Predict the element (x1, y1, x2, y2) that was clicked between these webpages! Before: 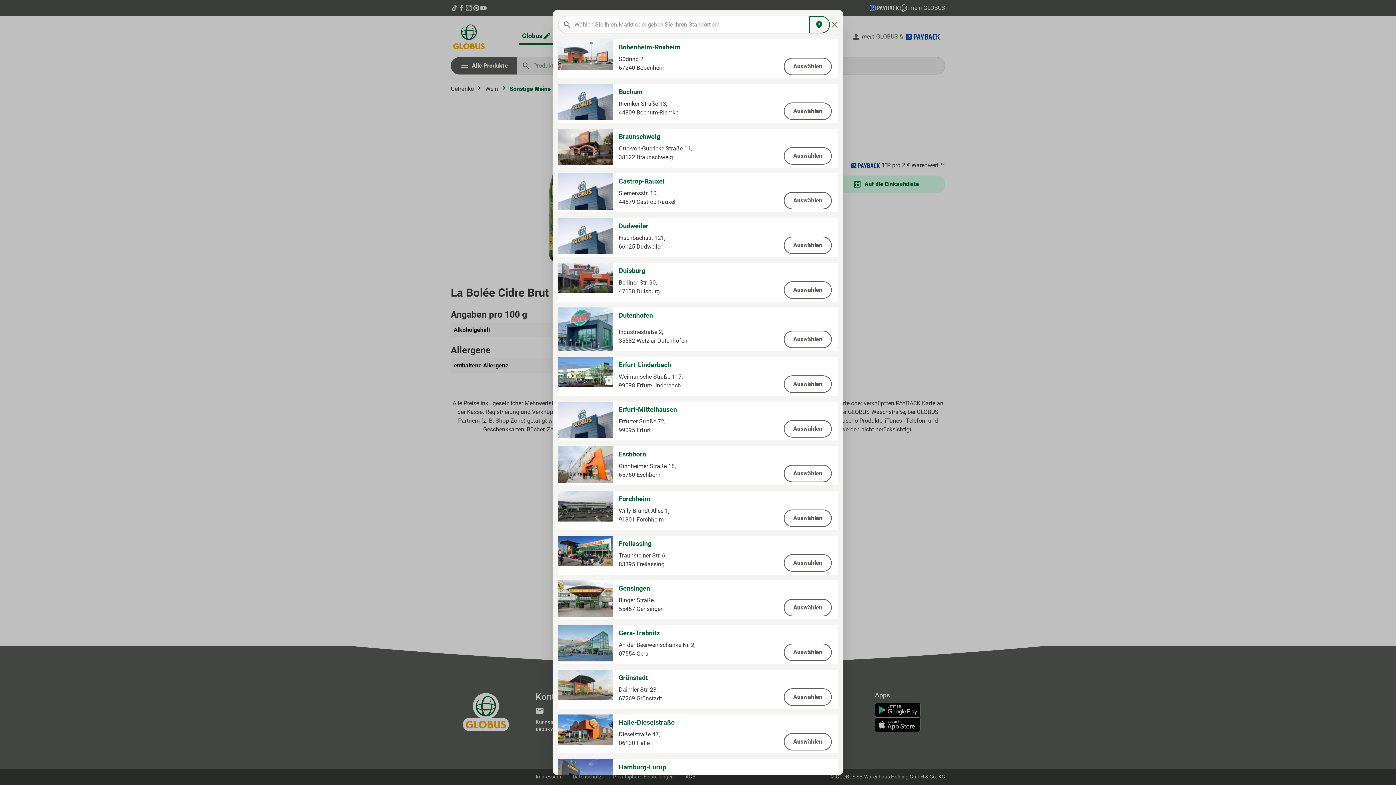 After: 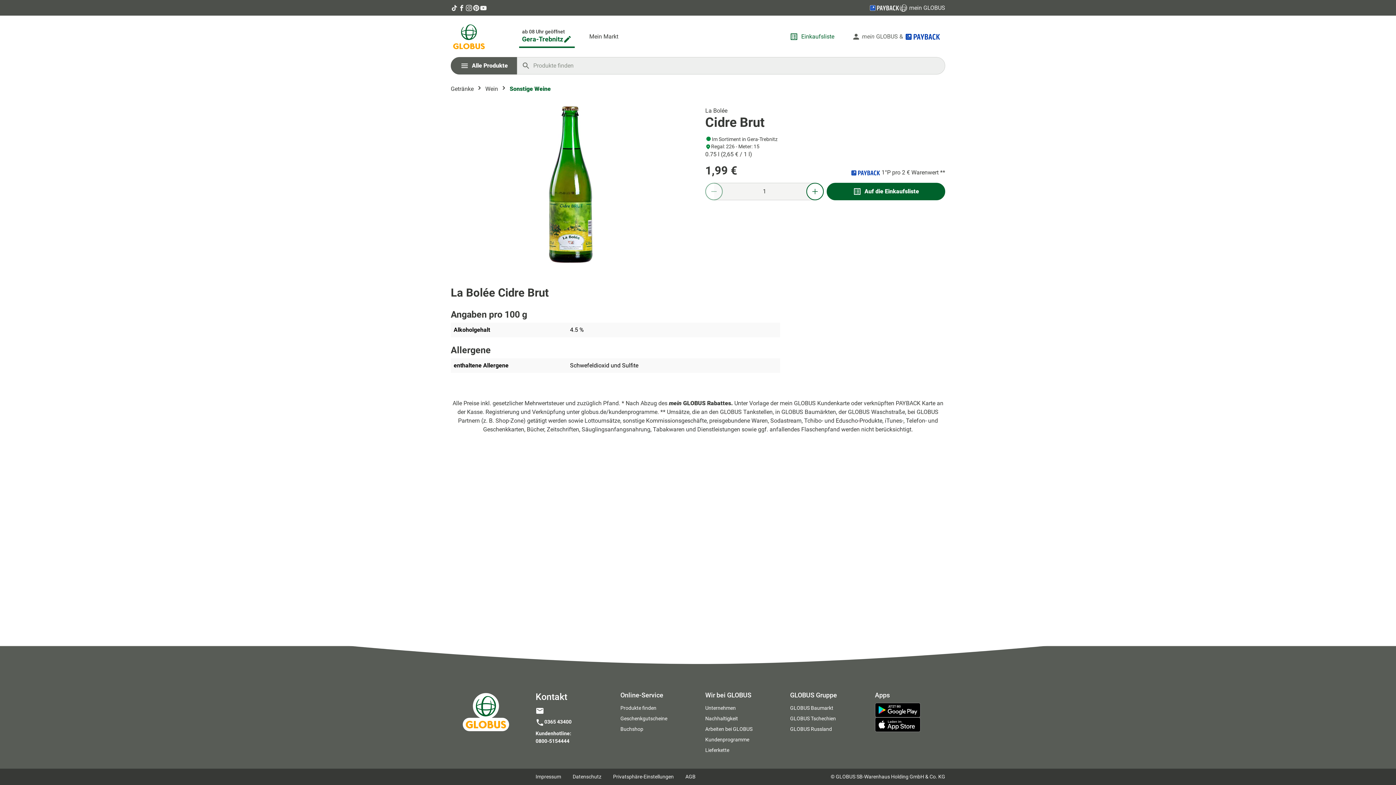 Action: label: Auswählen bbox: (784, 644, 832, 661)